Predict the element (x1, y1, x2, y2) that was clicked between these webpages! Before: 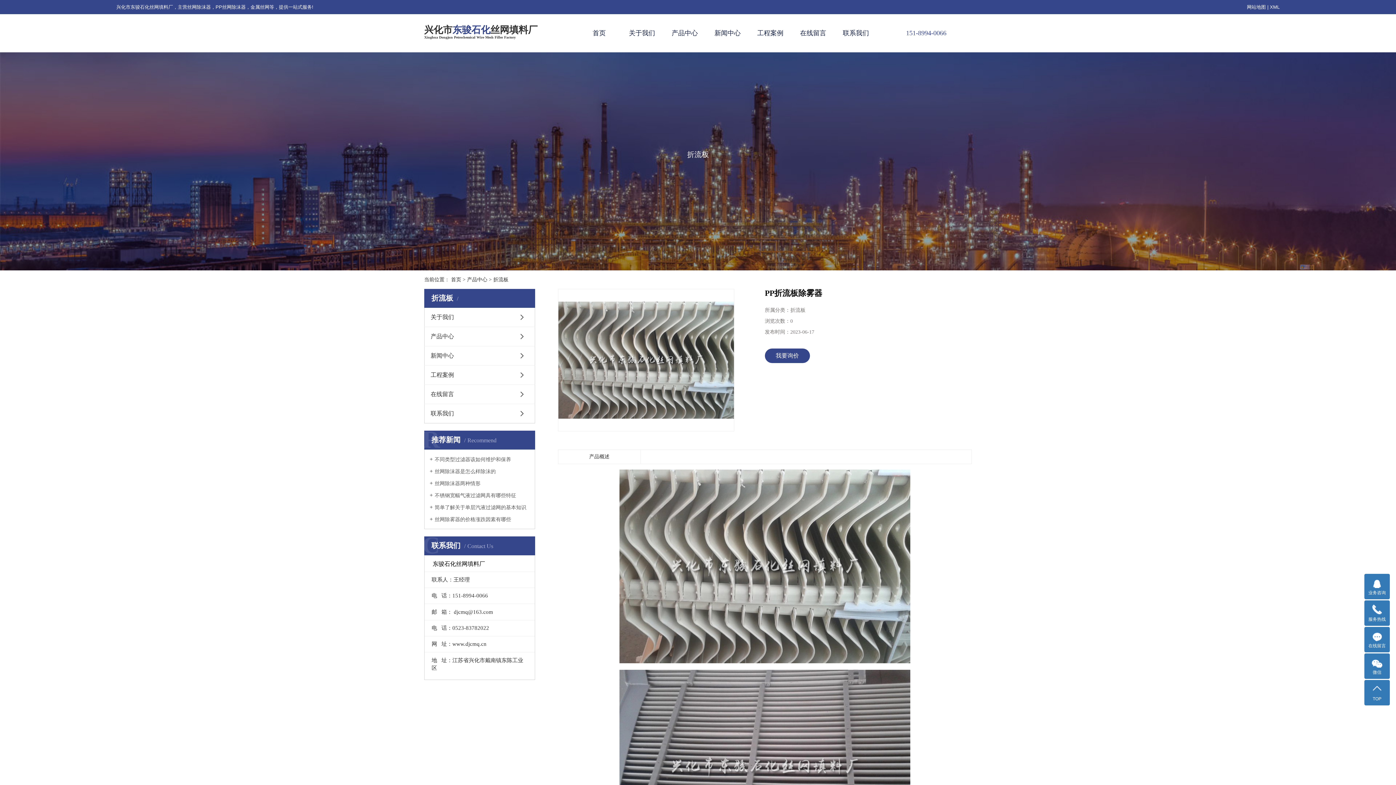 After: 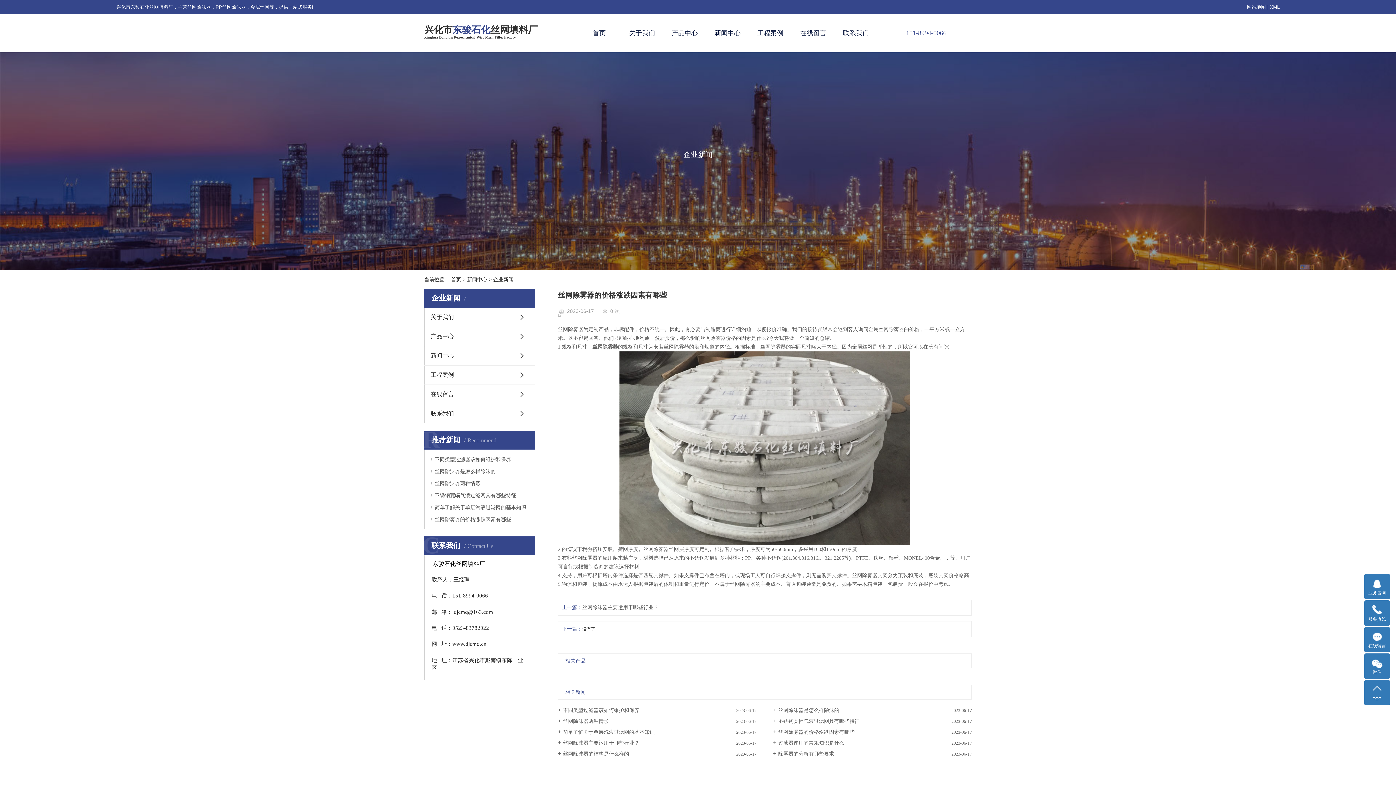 Action: label: 丝网除雾器的价格涨跌因素有哪些 bbox: (429, 516, 529, 522)